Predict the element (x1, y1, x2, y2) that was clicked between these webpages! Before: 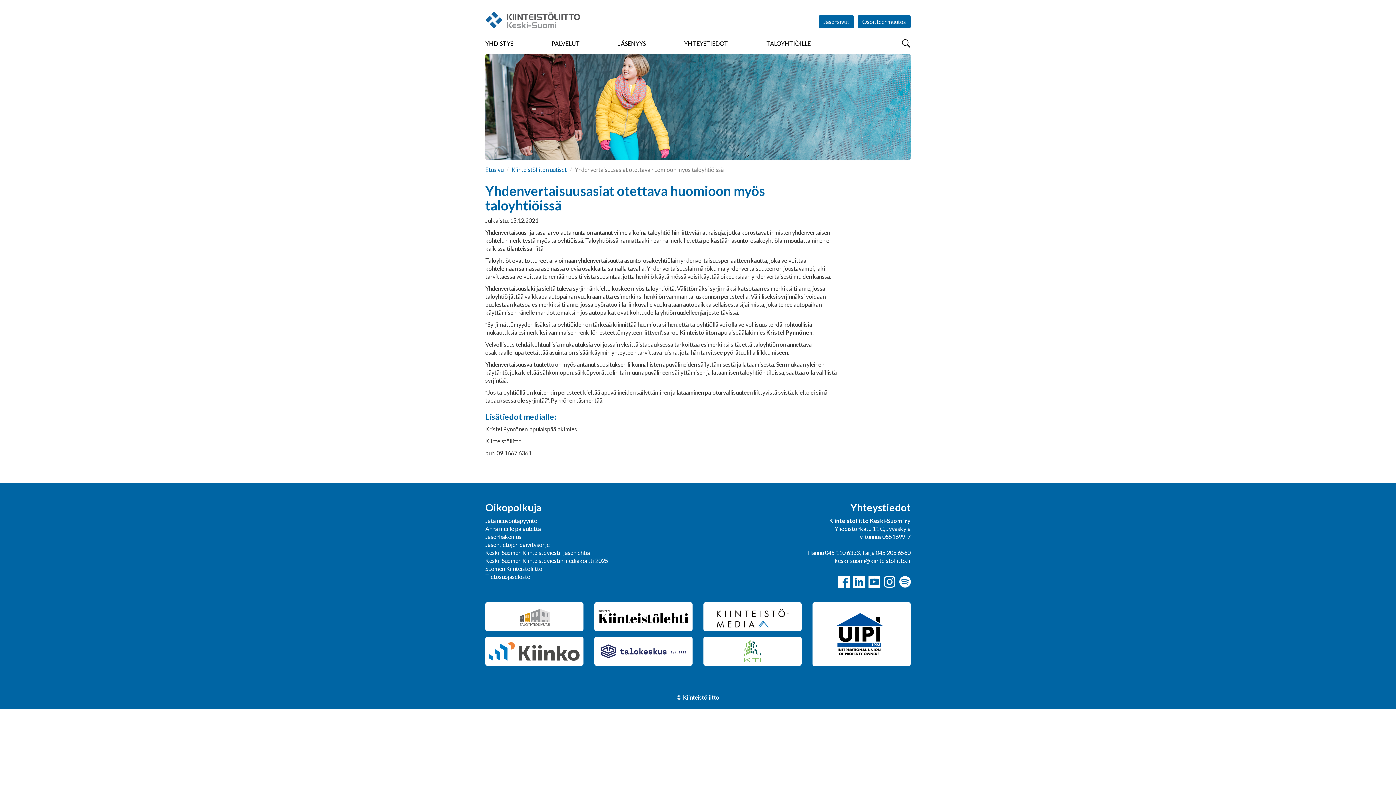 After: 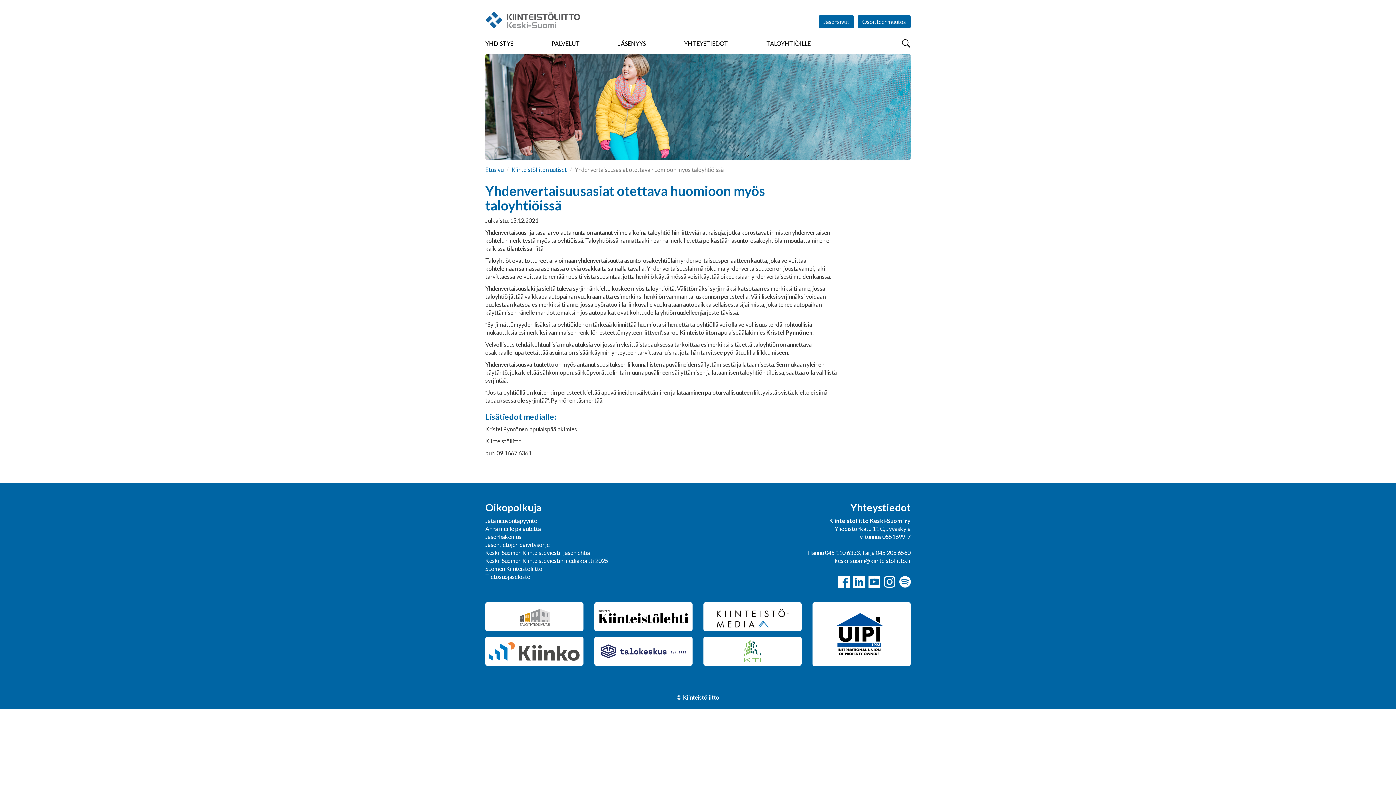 Action: bbox: (838, 576, 849, 587)